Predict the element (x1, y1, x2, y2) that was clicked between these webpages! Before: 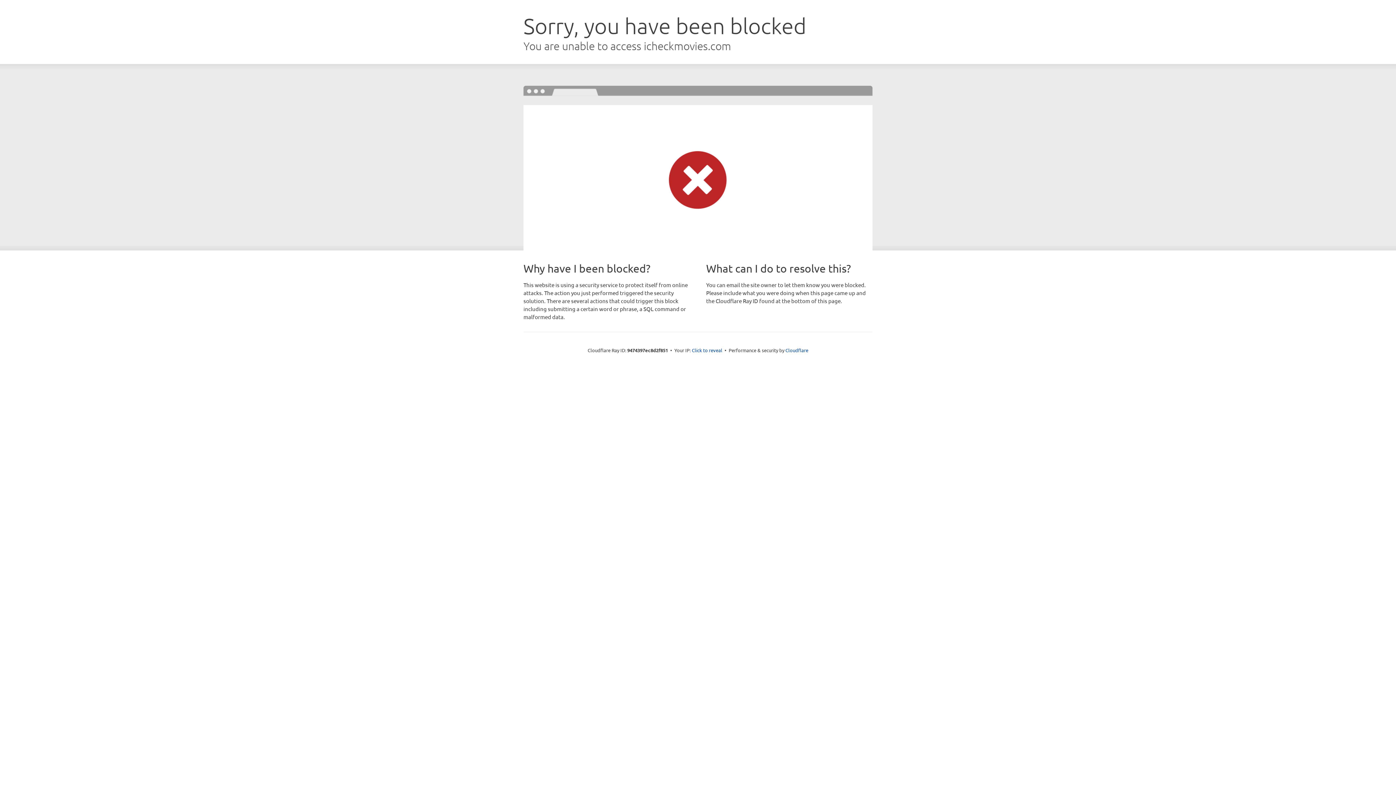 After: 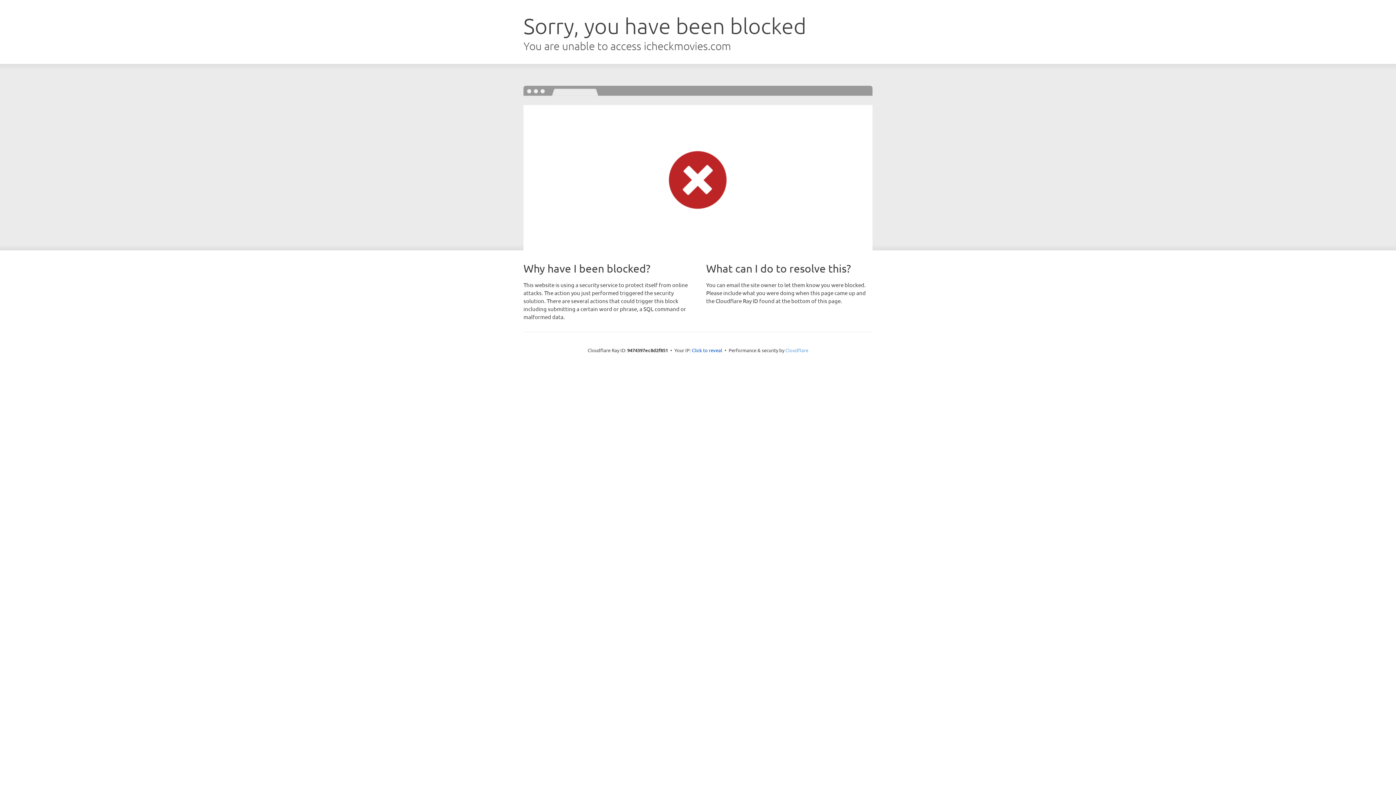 Action: bbox: (785, 347, 808, 353) label: Cloudflare